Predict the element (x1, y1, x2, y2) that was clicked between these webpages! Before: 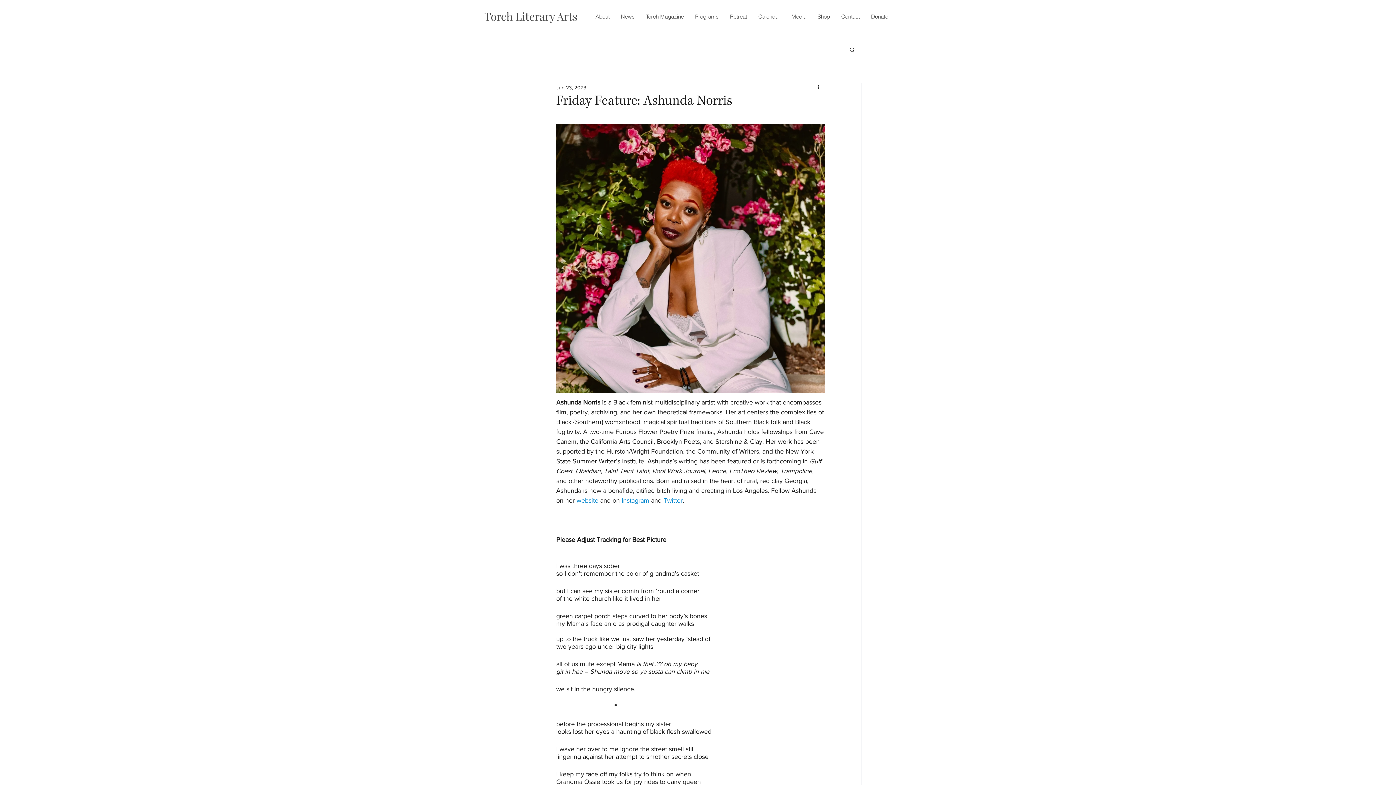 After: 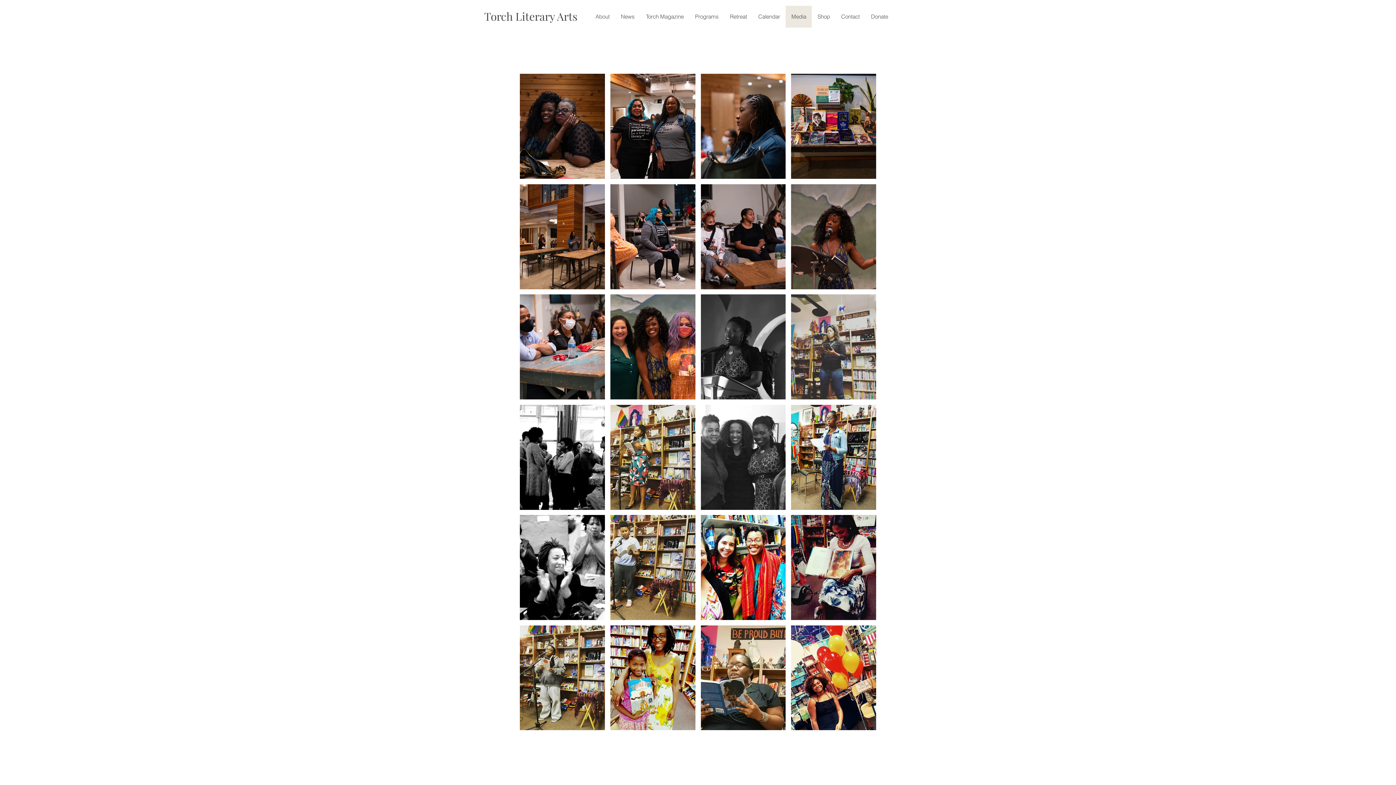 Action: label: Media bbox: (785, 5, 812, 27)